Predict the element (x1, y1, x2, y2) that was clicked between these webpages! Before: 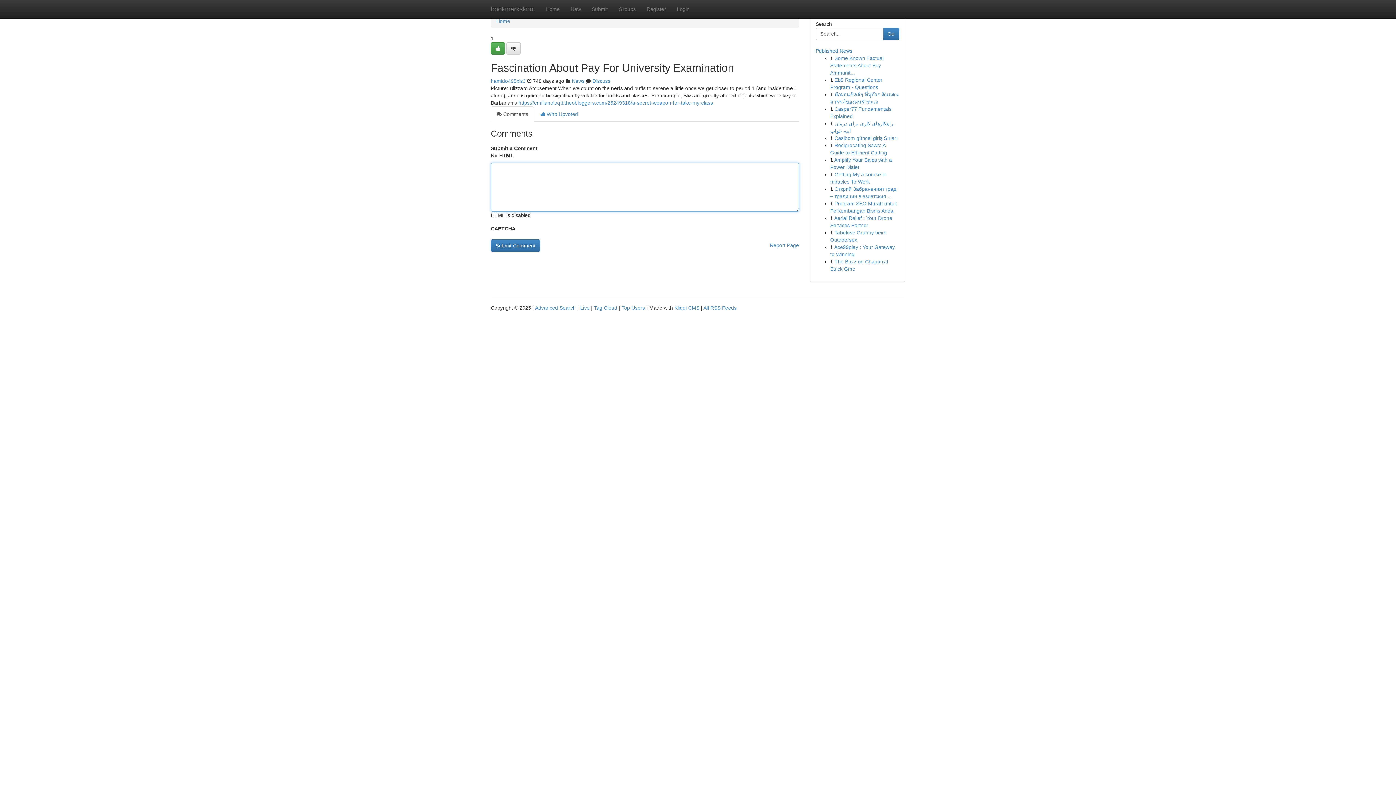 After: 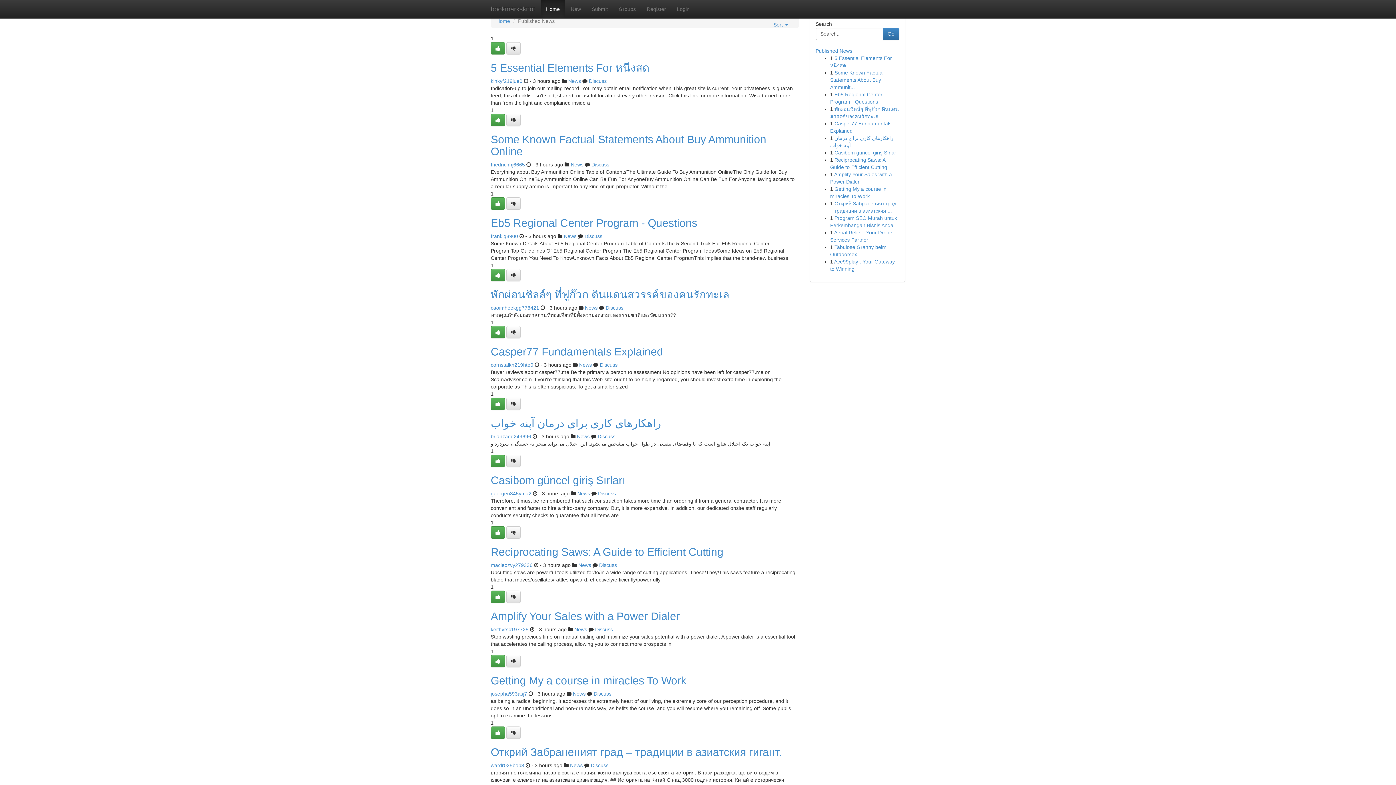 Action: bbox: (815, 48, 852, 53) label: Published News